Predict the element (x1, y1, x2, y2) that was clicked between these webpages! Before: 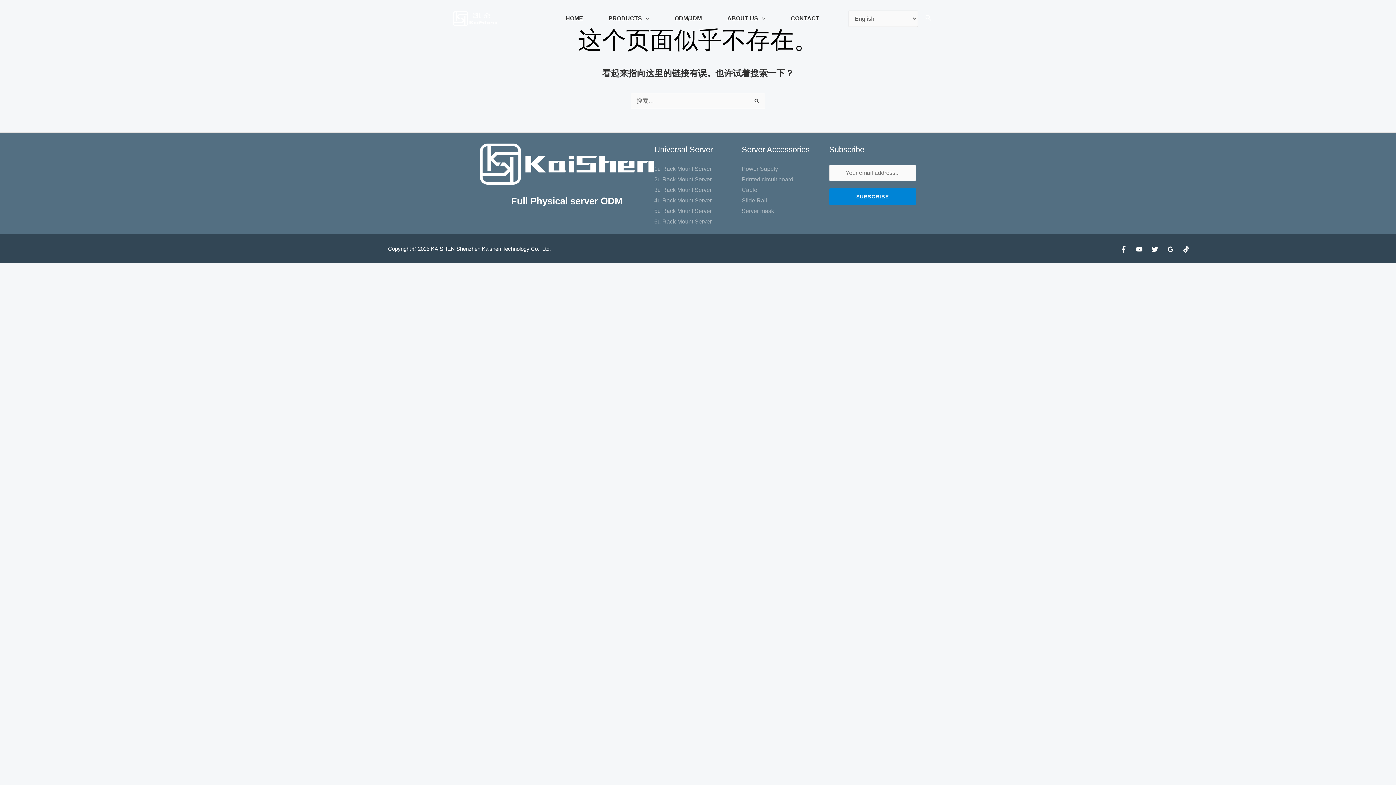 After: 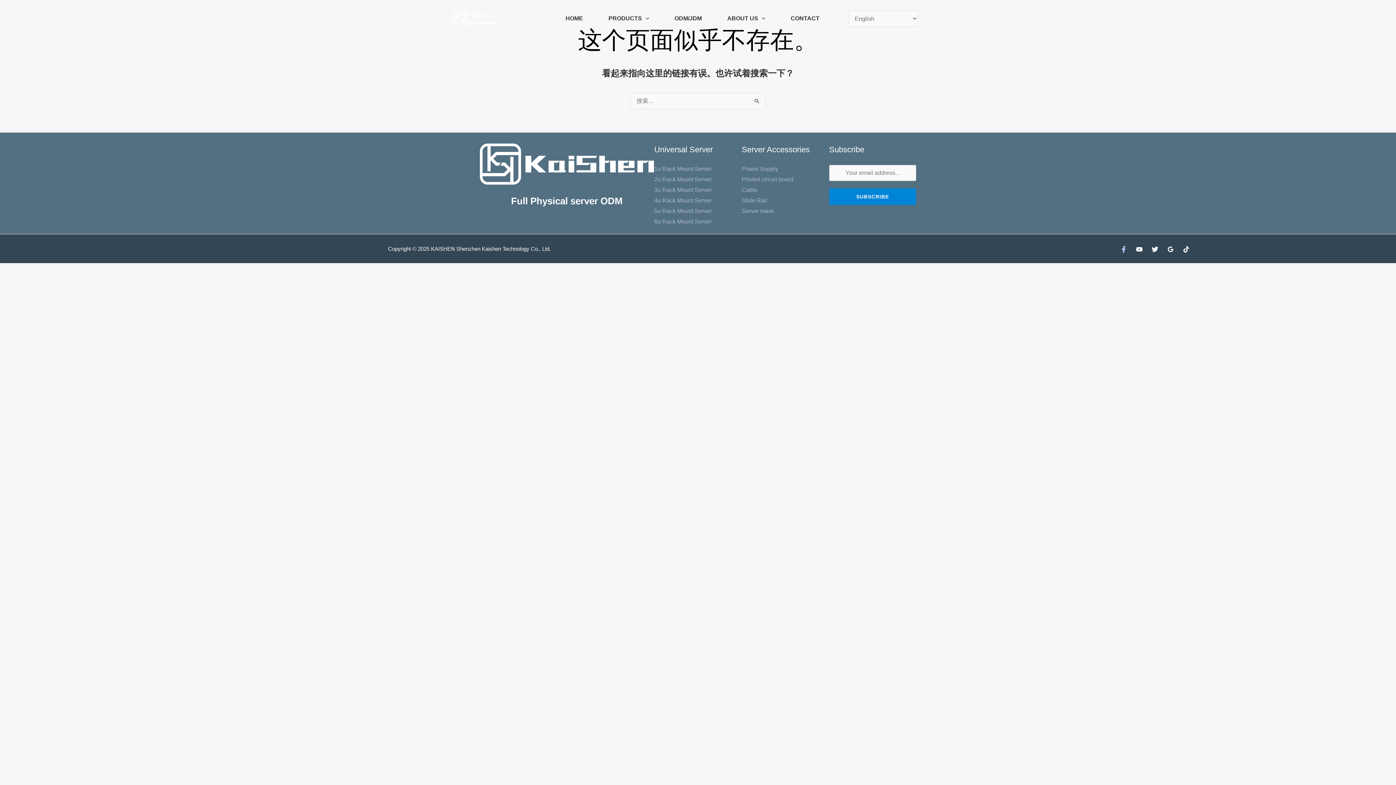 Action: bbox: (1120, 246, 1127, 252) label: Facebook